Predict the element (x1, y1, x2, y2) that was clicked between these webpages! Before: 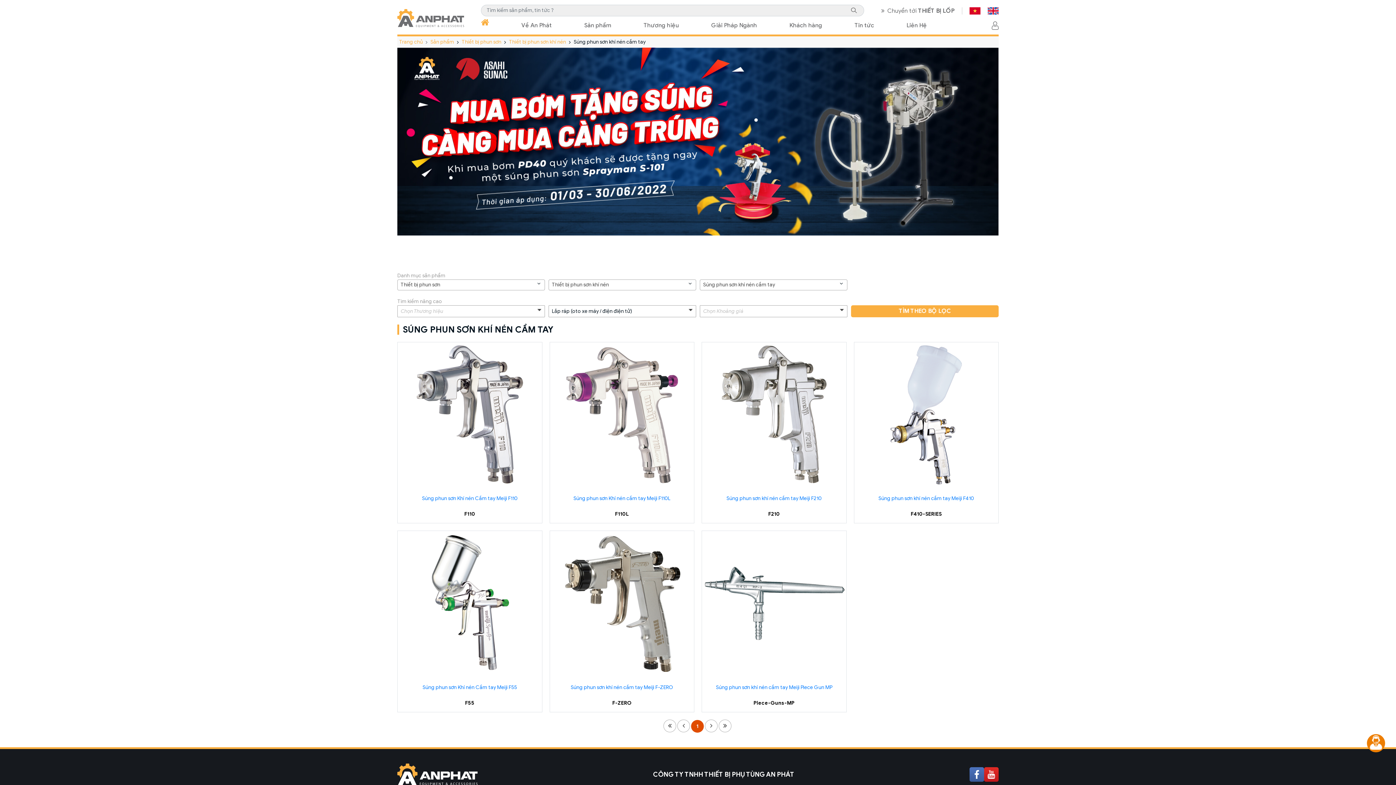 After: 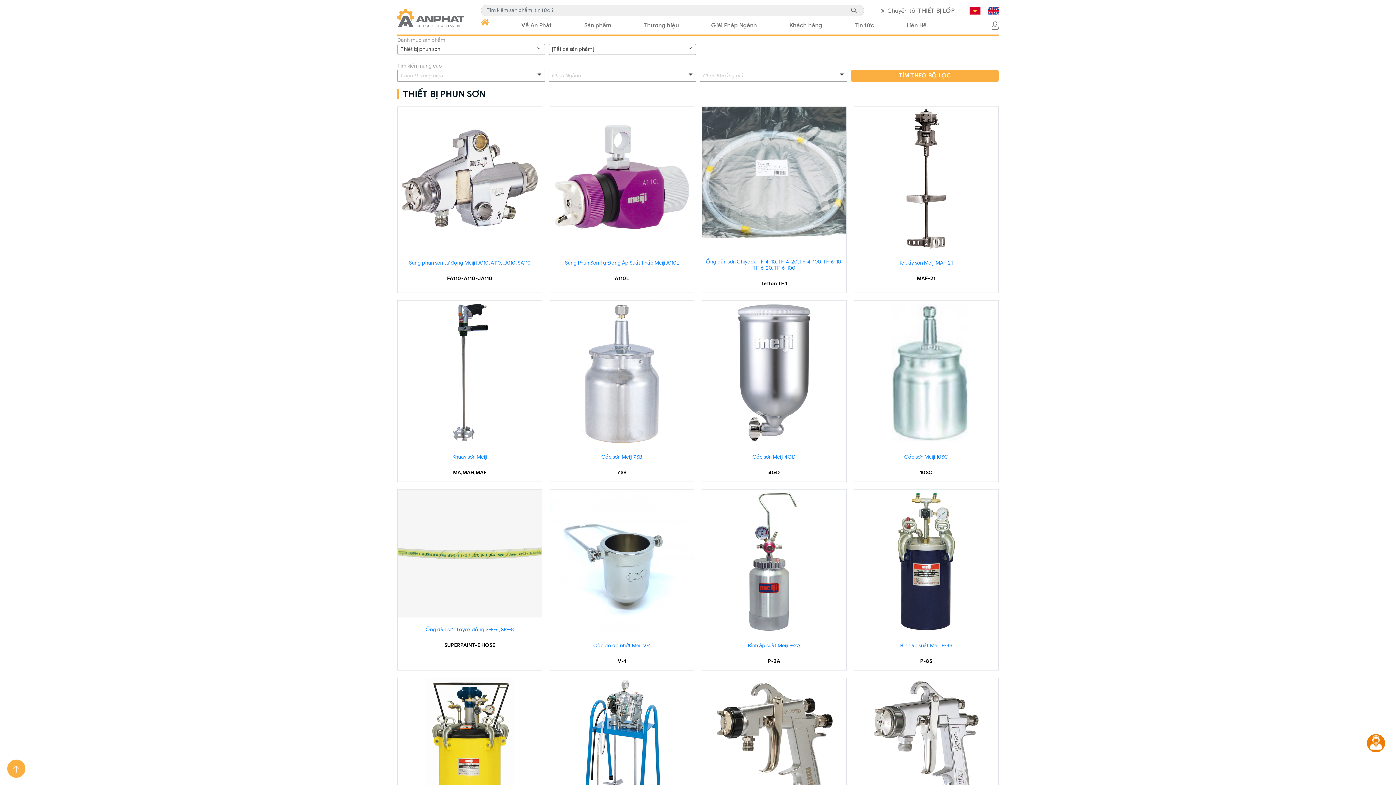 Action: bbox: (461, 38, 501, 45) label: Thiết bị phun sơn